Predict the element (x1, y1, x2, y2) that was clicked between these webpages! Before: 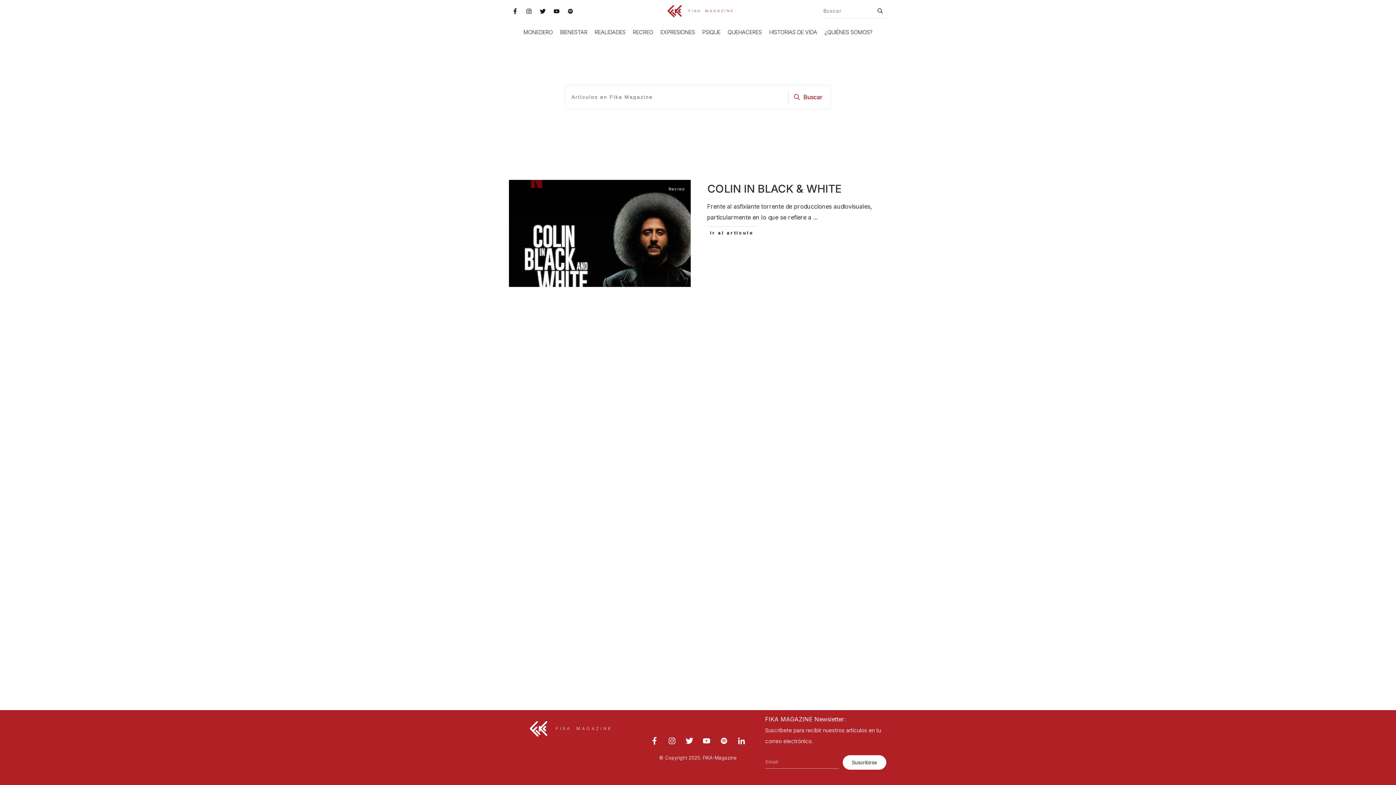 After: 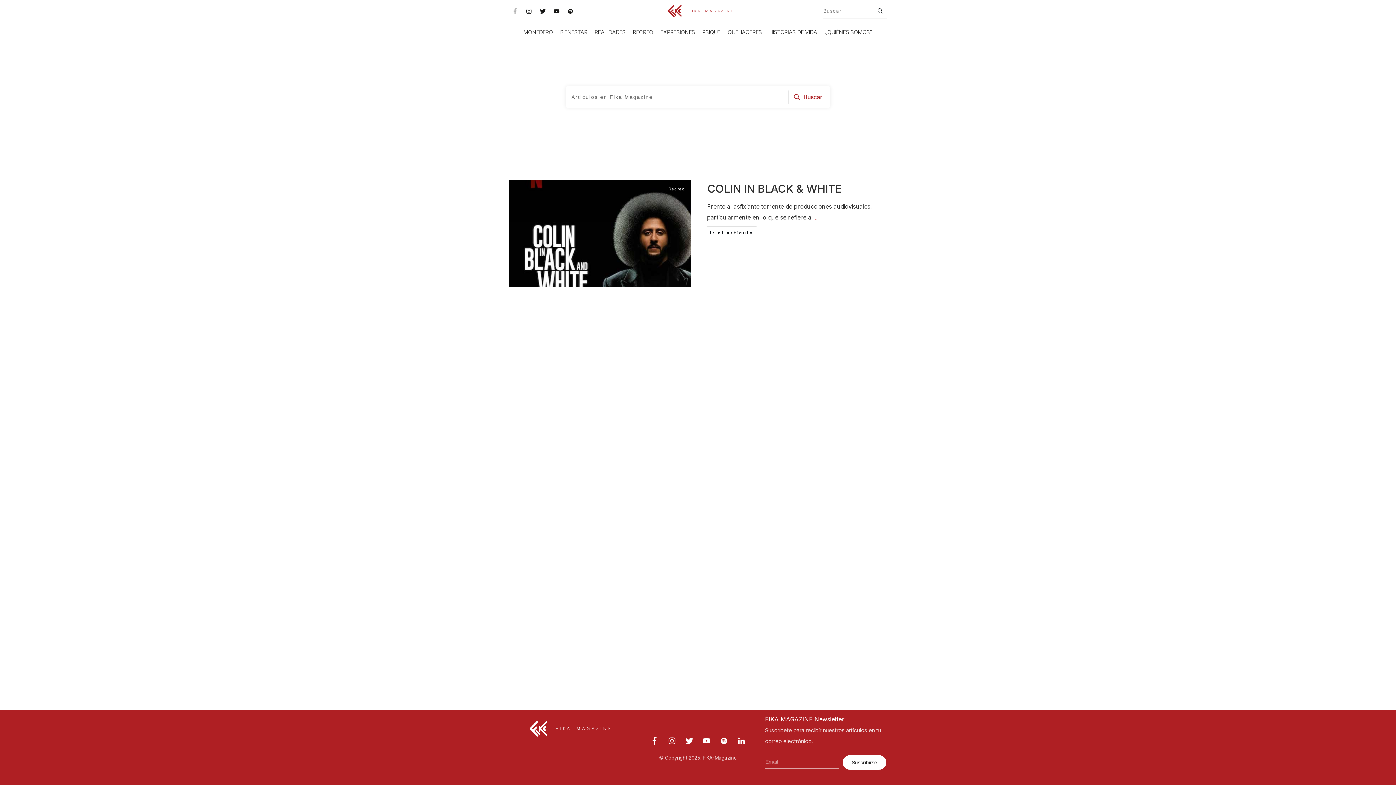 Action: bbox: (509, 5, 520, 16)